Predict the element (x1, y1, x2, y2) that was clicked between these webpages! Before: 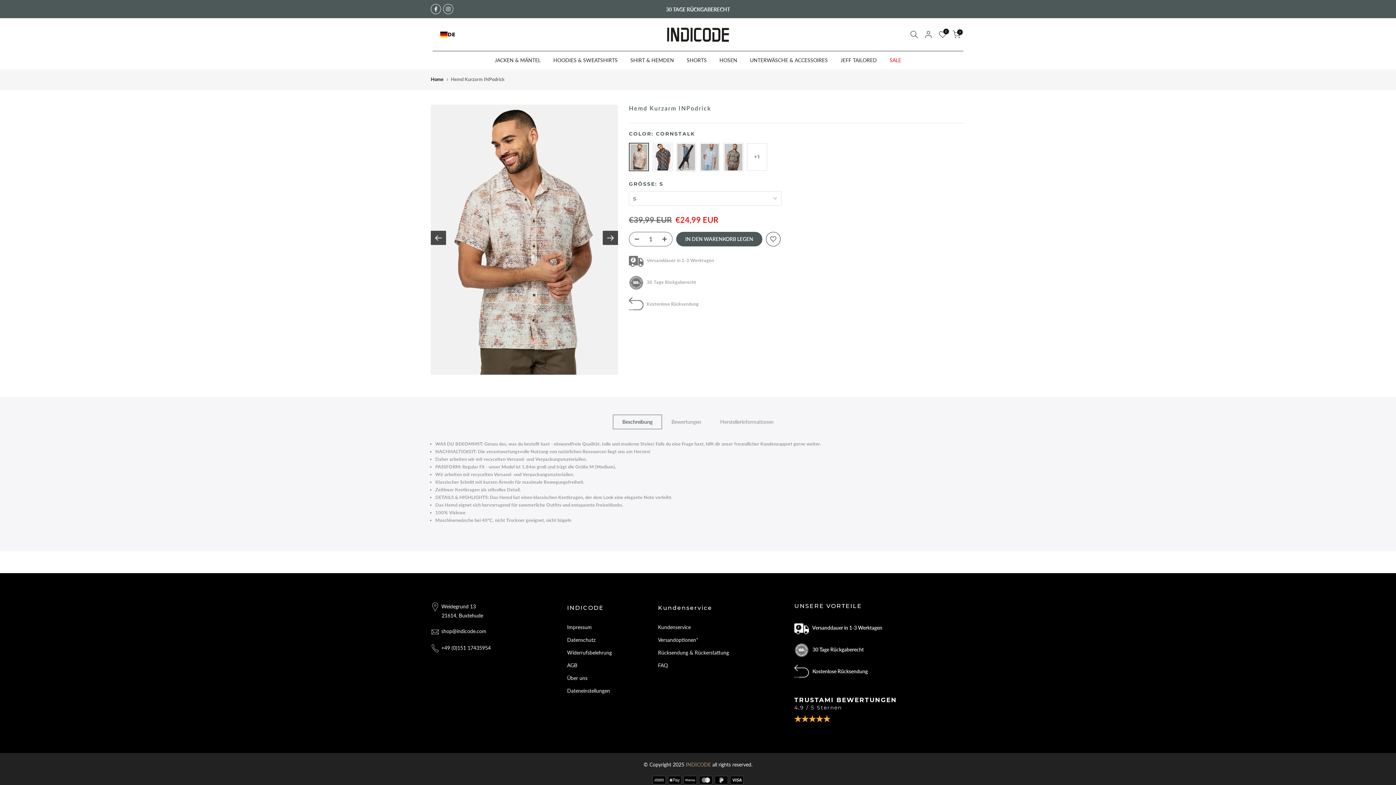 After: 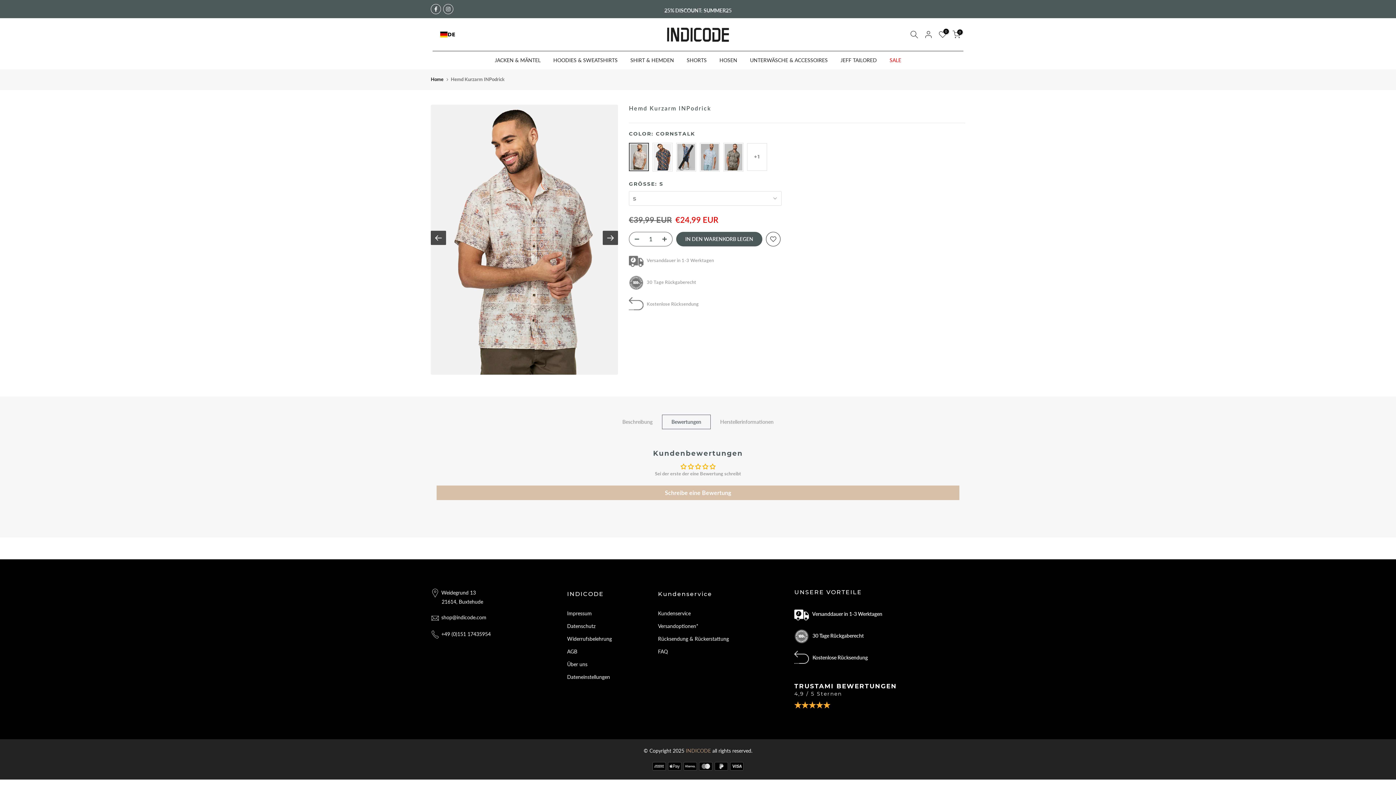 Action: label: Bewertungen bbox: (662, 414, 710, 429)